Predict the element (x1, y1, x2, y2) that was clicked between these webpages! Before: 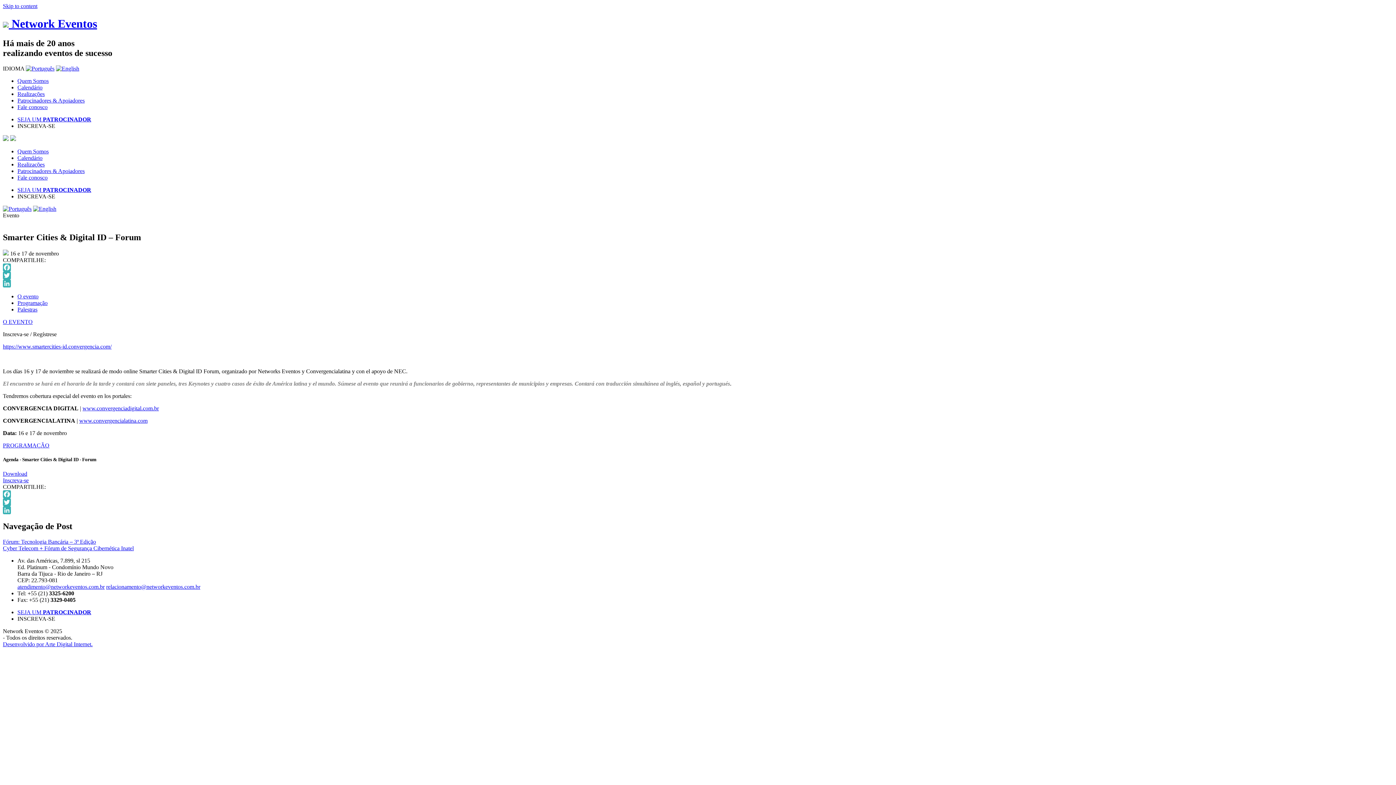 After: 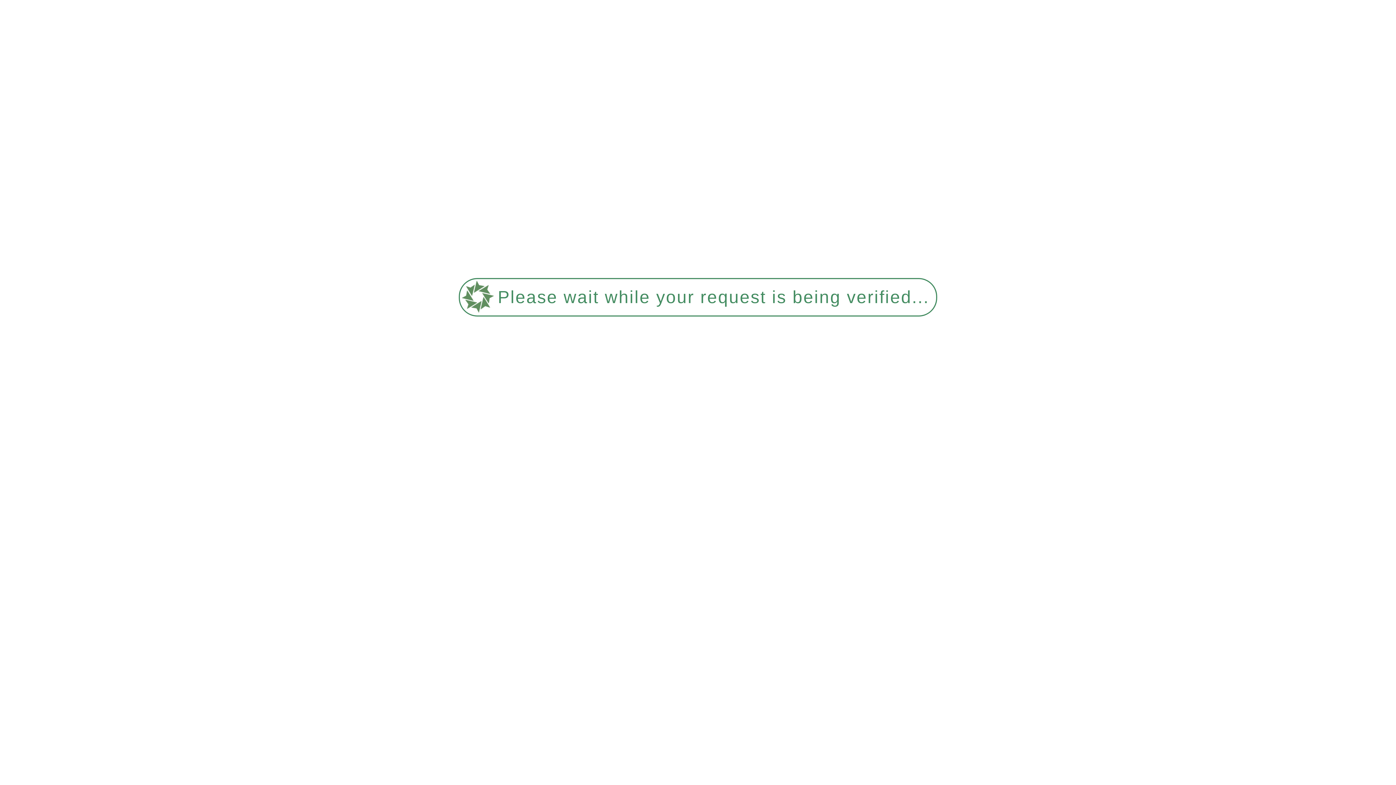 Action: label: Quem Somos bbox: (17, 148, 48, 154)